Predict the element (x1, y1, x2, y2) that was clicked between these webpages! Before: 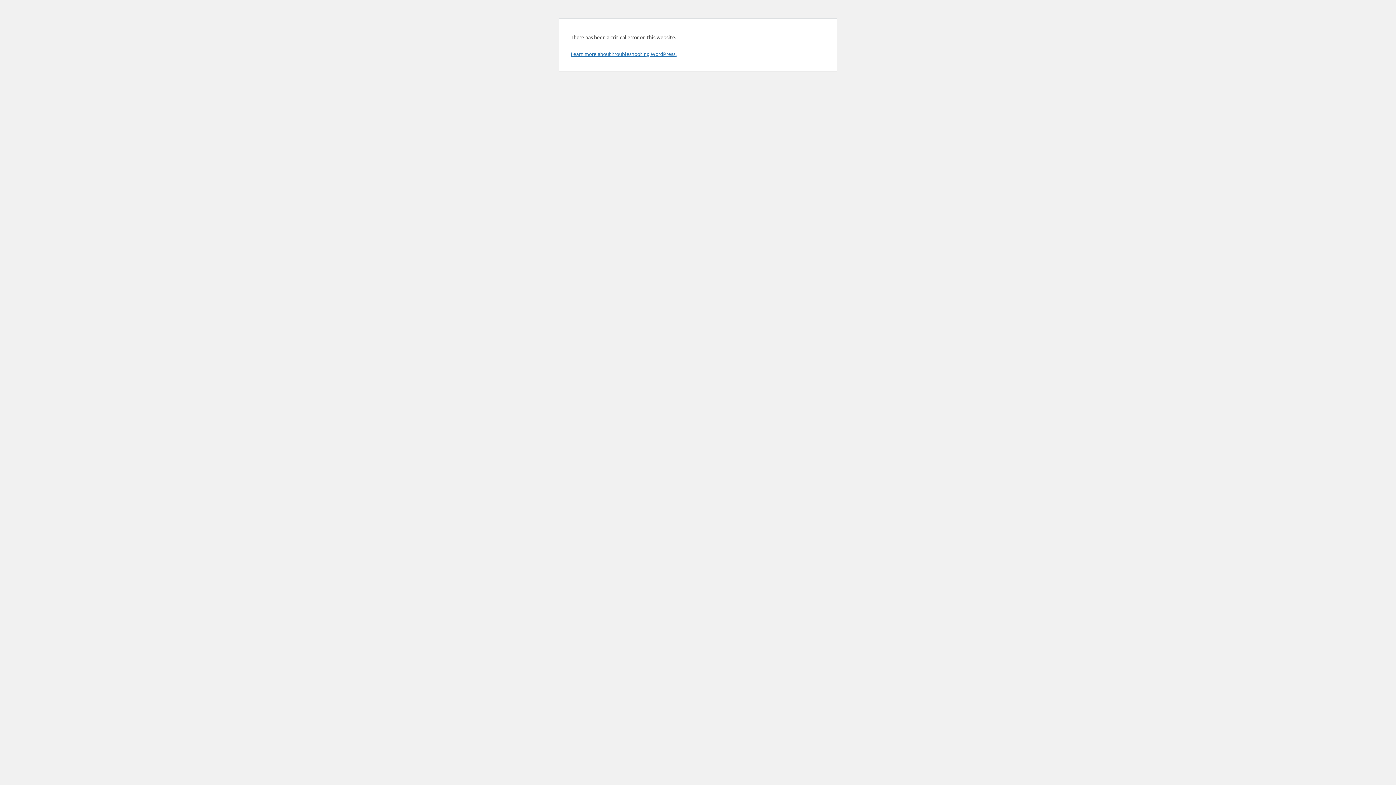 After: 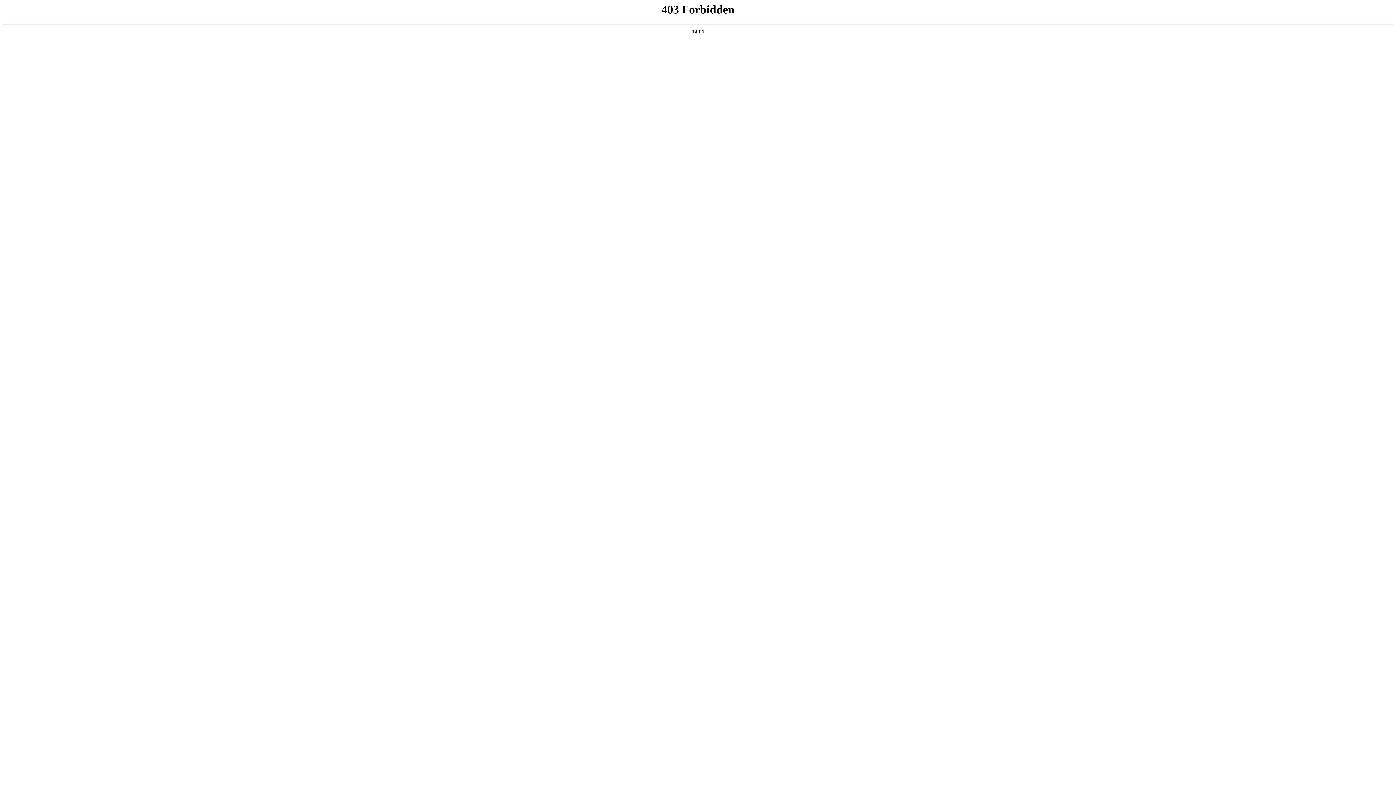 Action: label: Learn more about troubleshooting WordPress. bbox: (570, 50, 676, 57)